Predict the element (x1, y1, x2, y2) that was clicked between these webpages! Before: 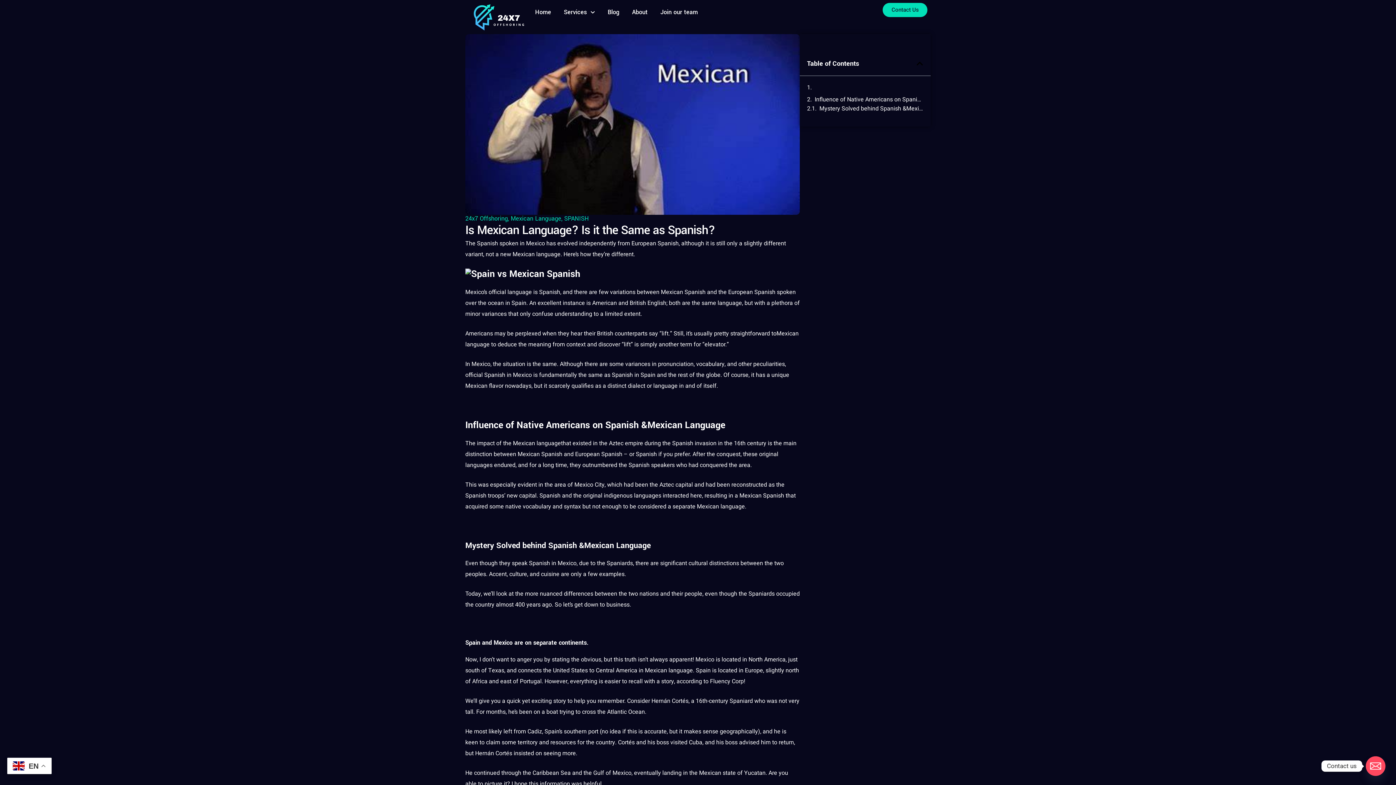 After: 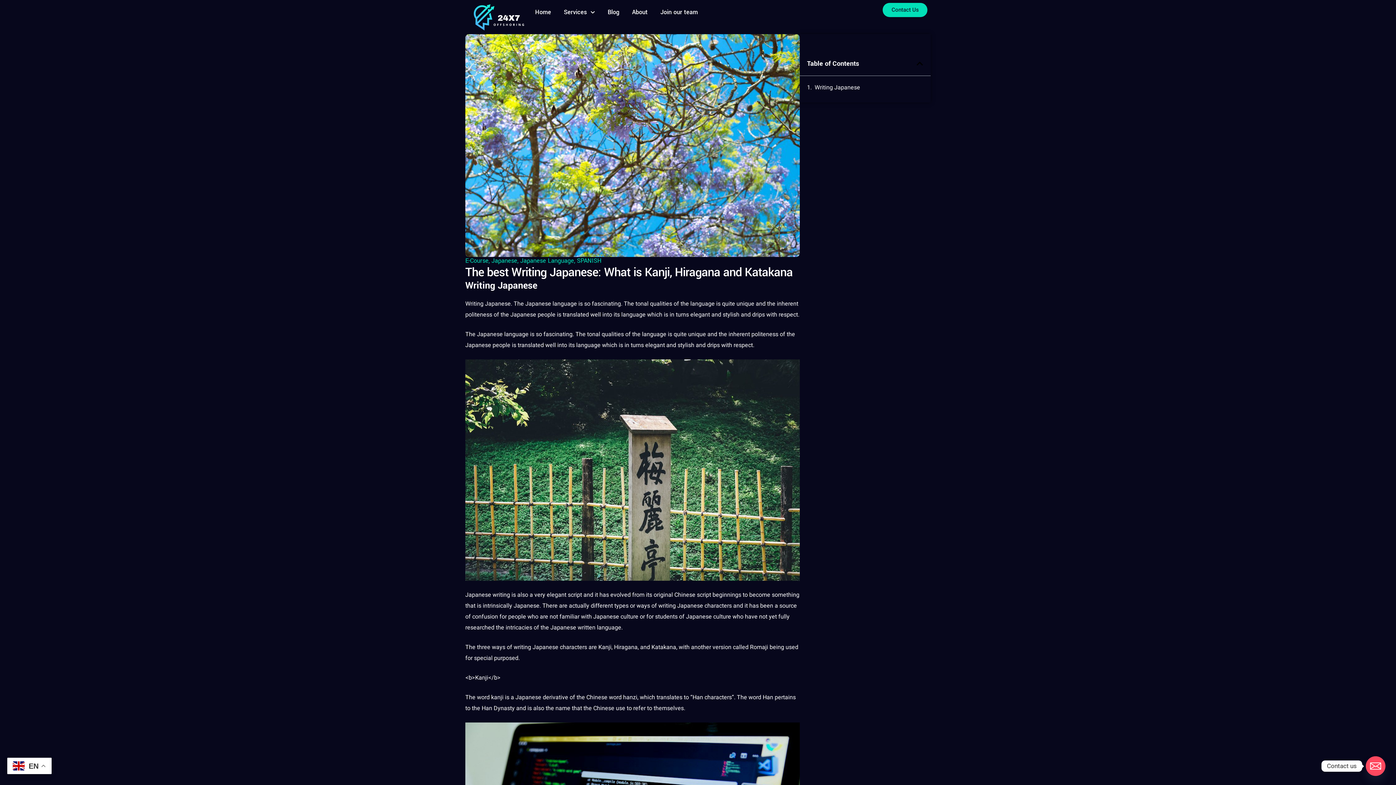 Action: label: Spanish bbox: (477, 239, 498, 247)